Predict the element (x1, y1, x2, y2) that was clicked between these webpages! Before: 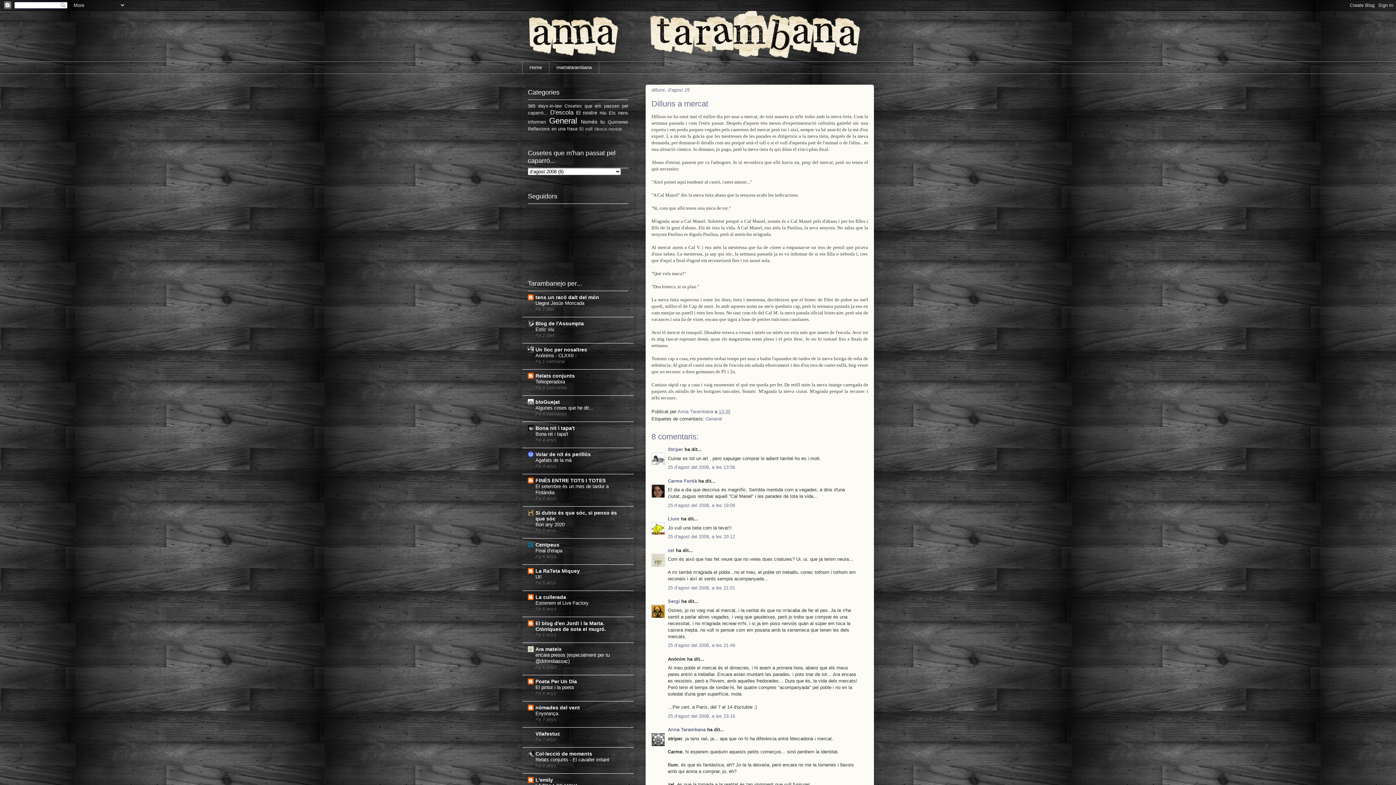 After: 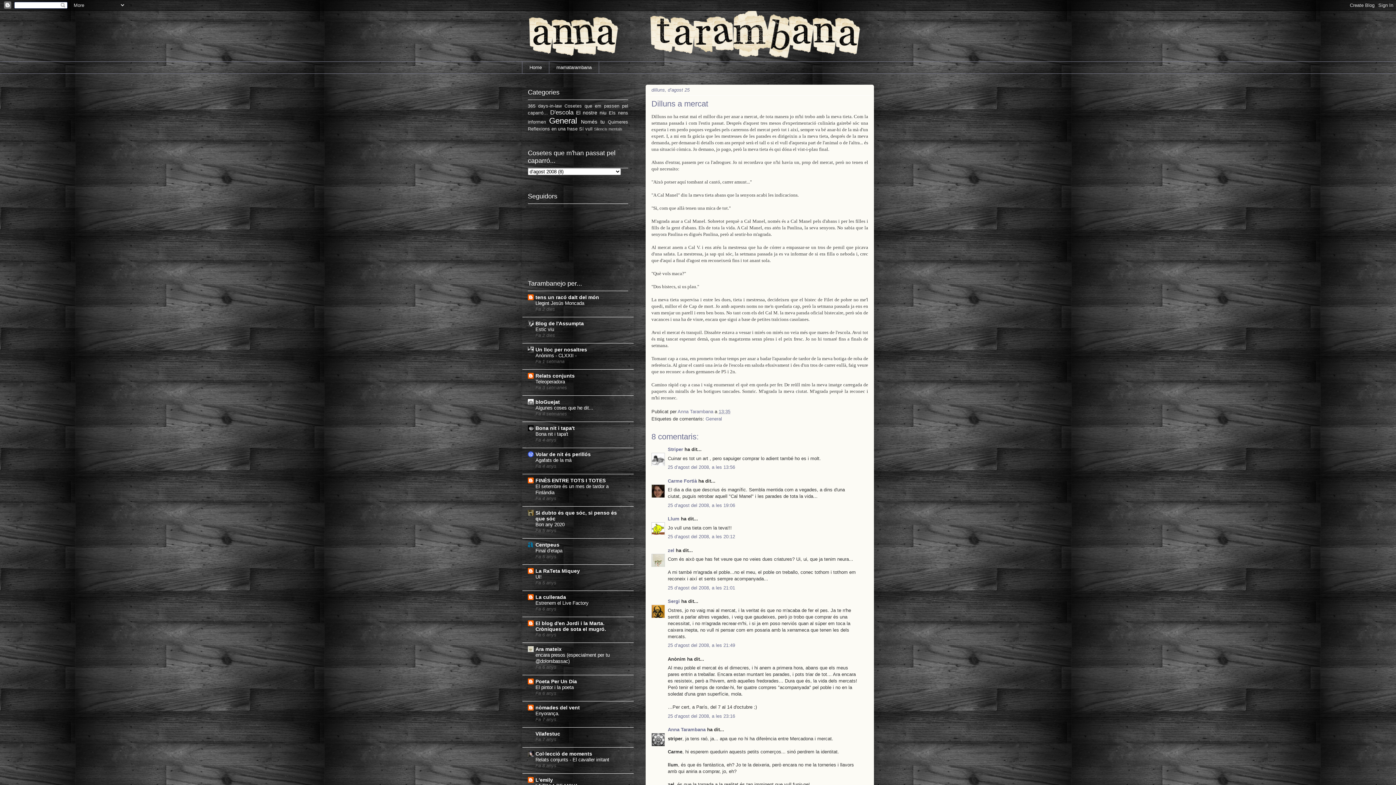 Action: bbox: (718, 409, 730, 414) label: 13:35